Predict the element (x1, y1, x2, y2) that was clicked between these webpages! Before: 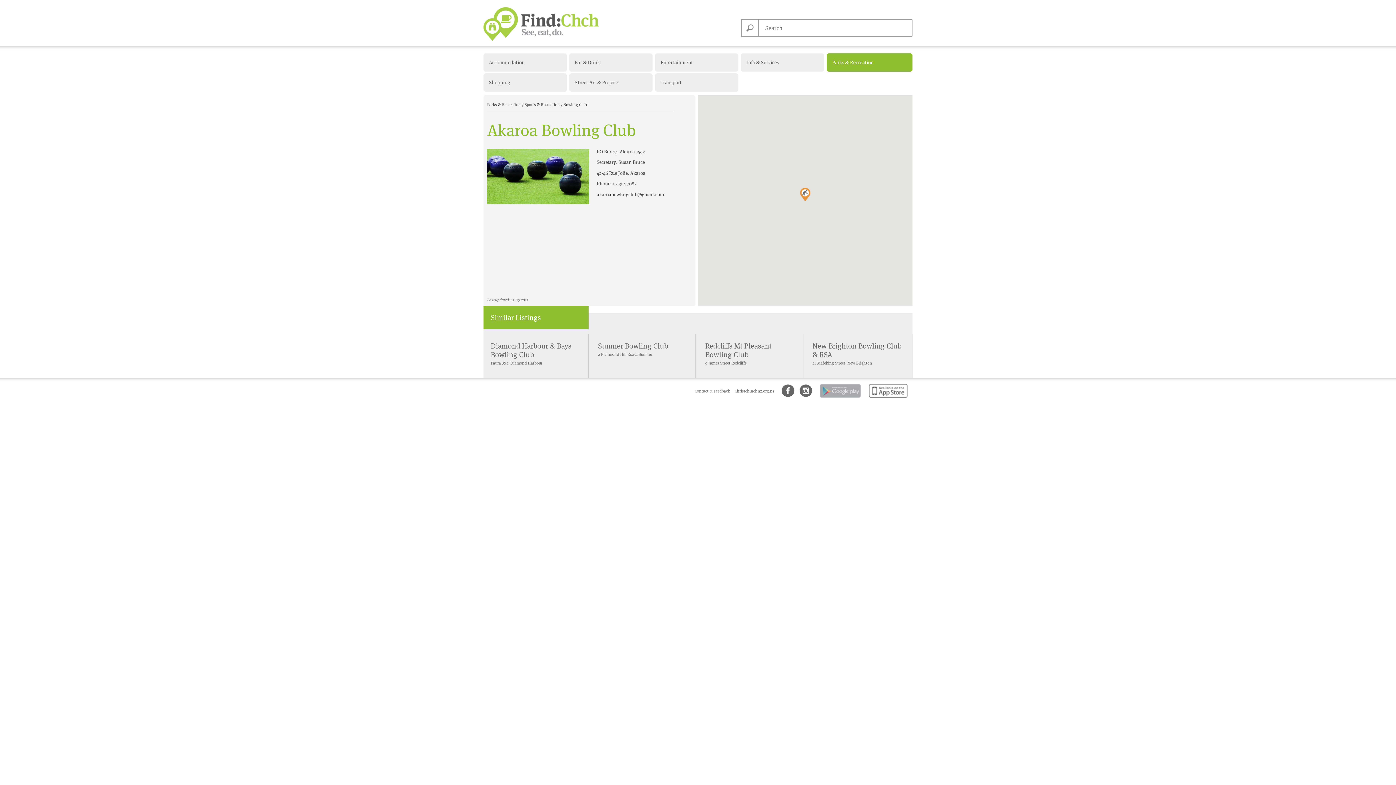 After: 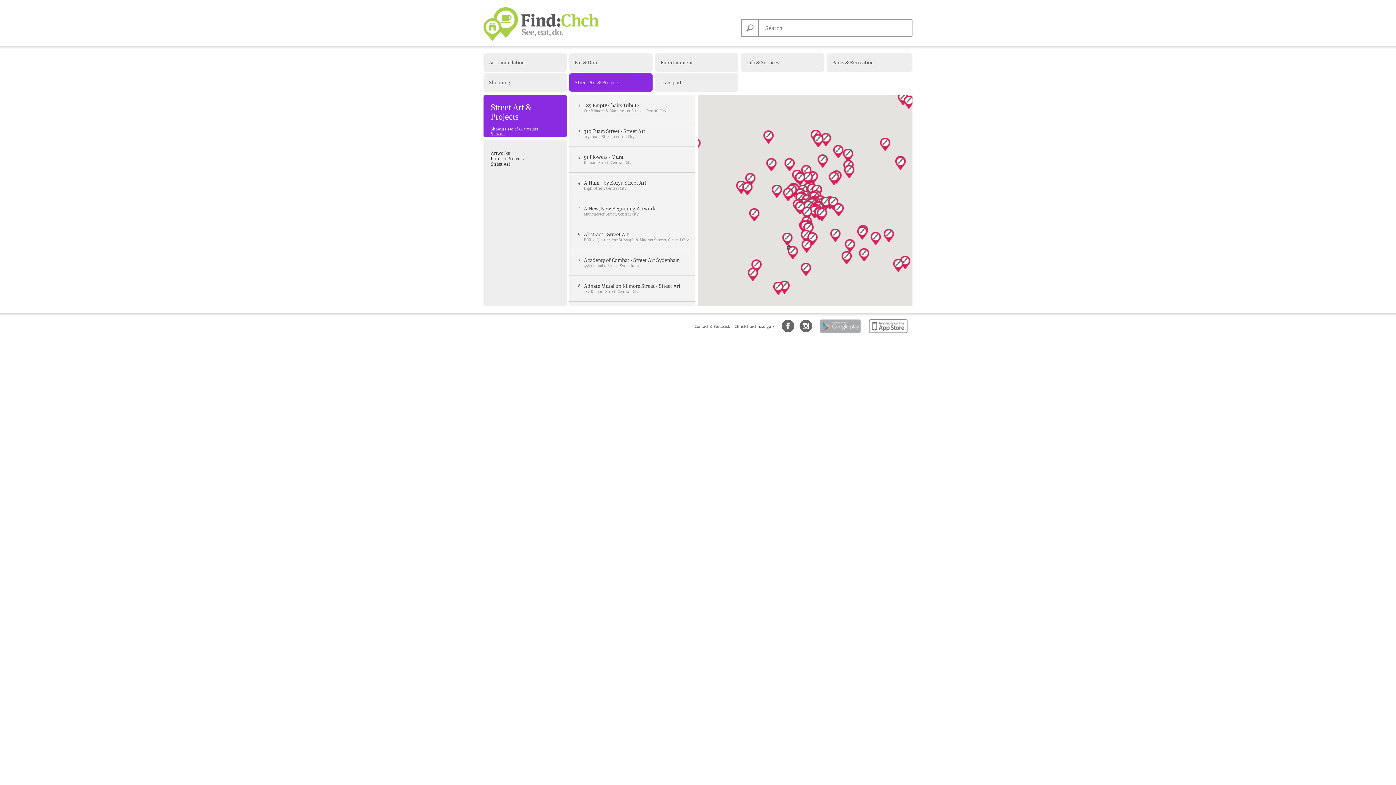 Action: bbox: (569, 73, 652, 91) label: Street Art & Projects